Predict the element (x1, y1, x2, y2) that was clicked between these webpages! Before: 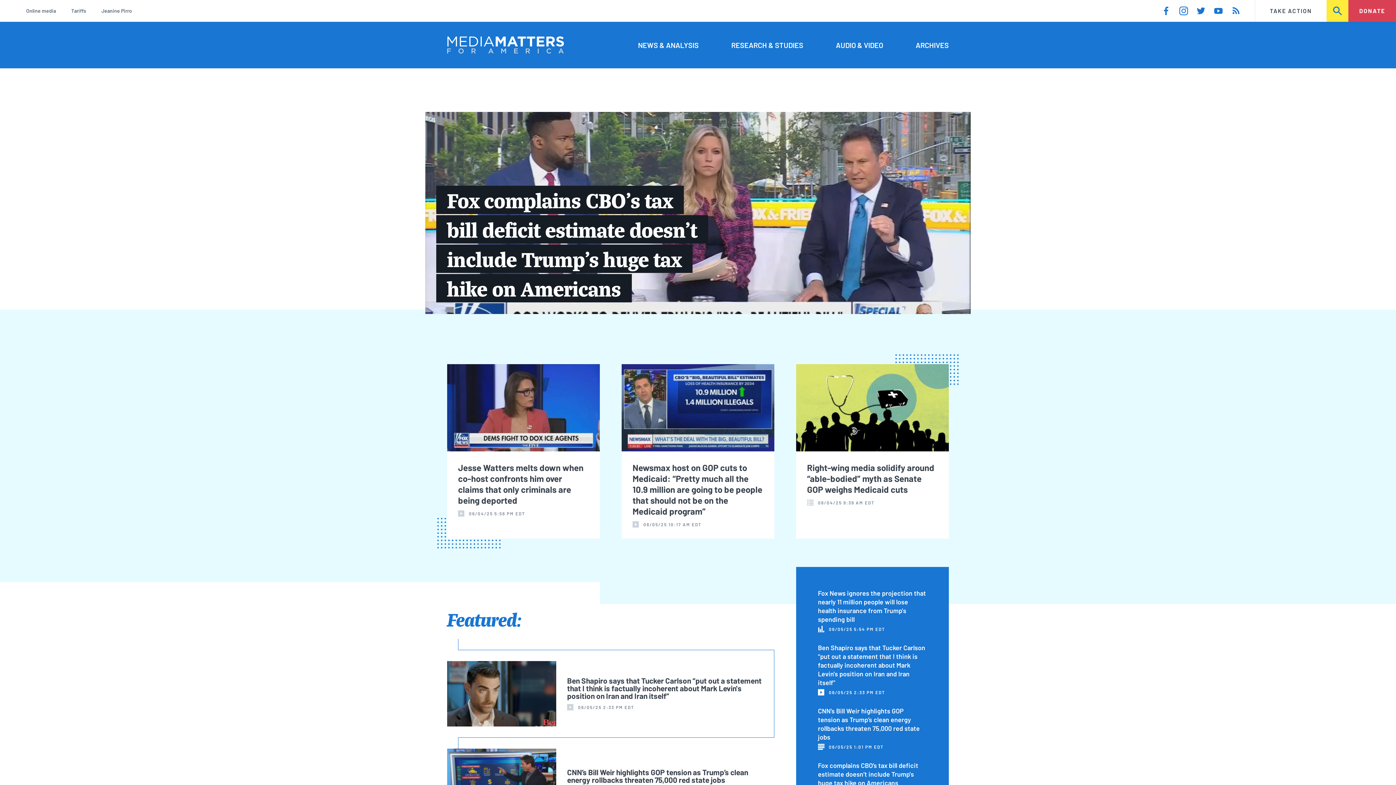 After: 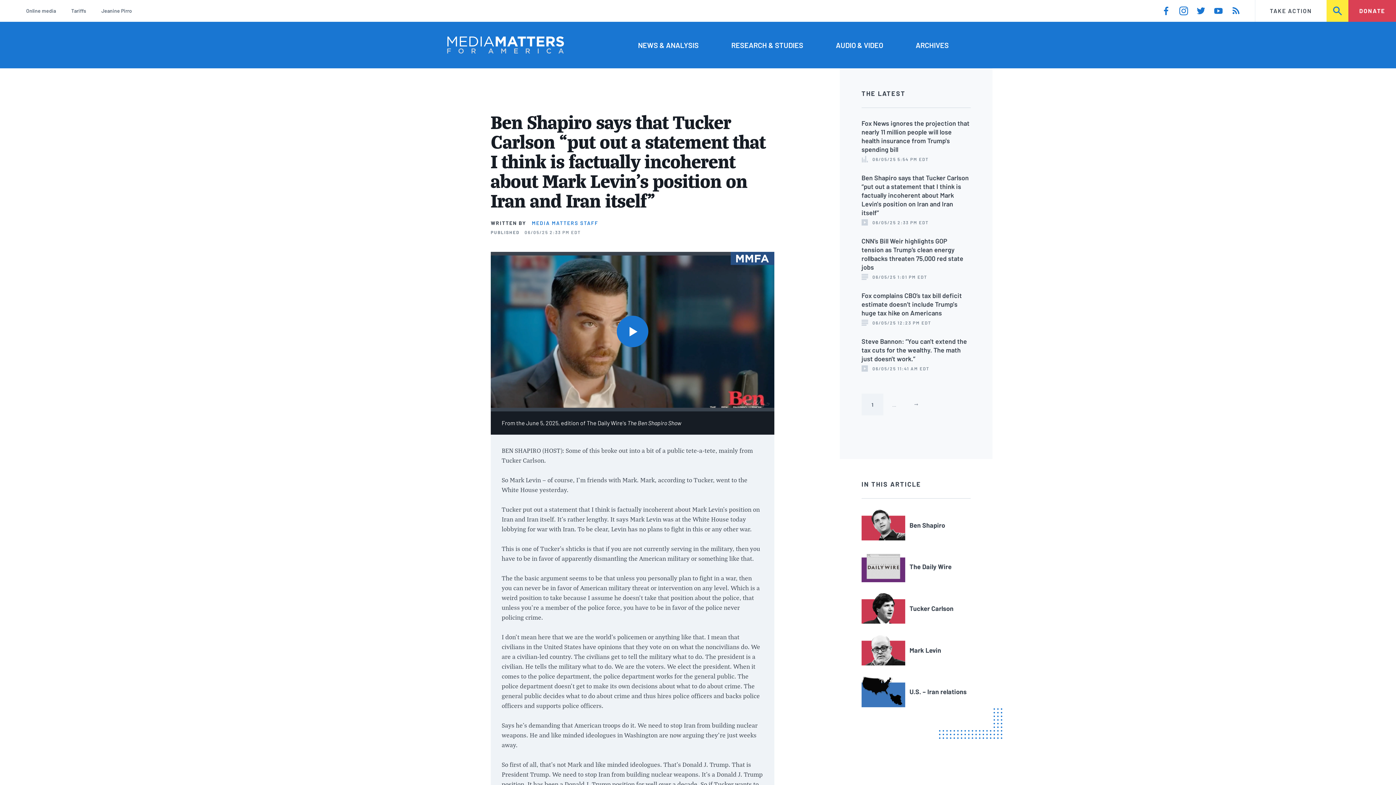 Action: label: Ben Shapiro says that Tucker Carlson “put out a statement that I think is factually incoherent about Mark Levin's position on Iran and Iran itself” bbox: (818, 643, 925, 686)